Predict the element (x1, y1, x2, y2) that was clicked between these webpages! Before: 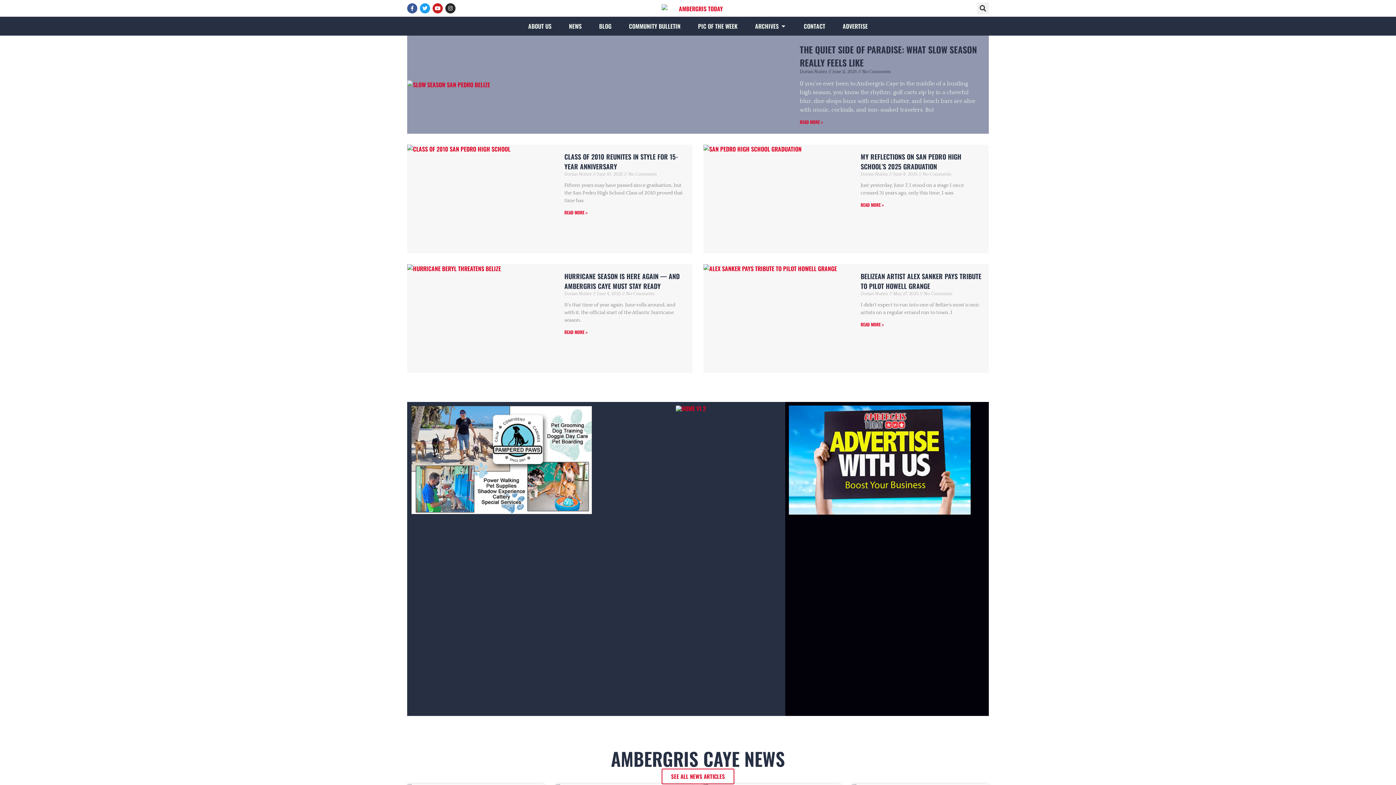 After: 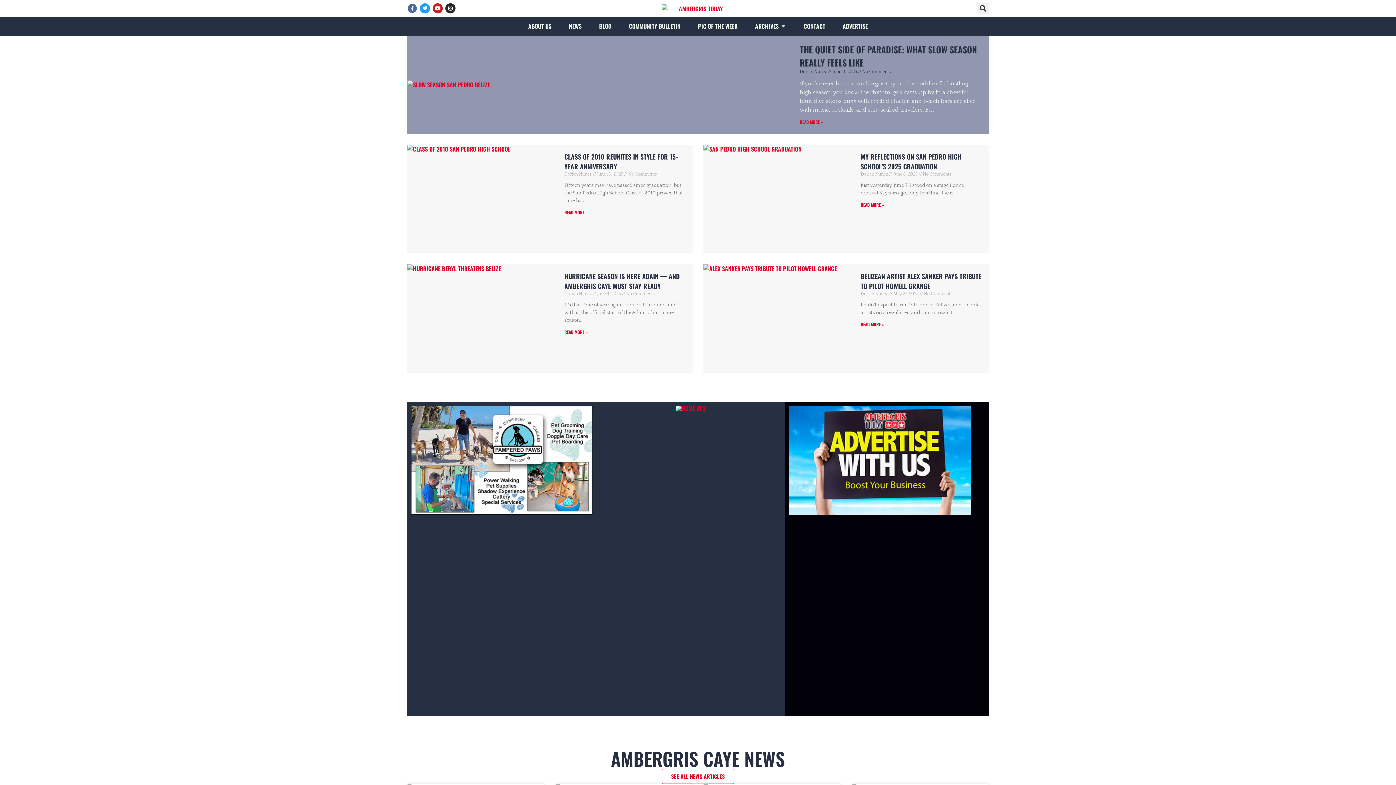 Action: label: FACEBOOK-F bbox: (407, 3, 417, 13)